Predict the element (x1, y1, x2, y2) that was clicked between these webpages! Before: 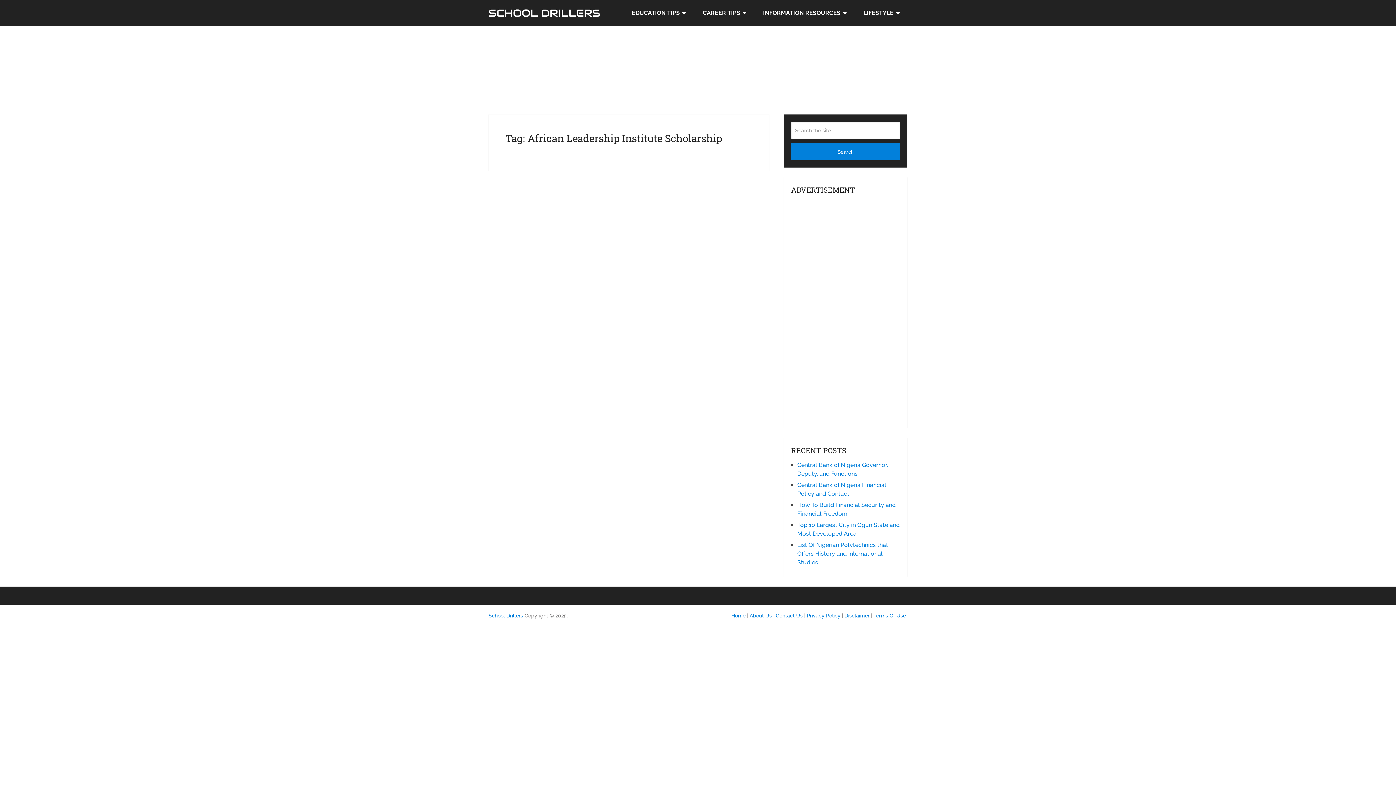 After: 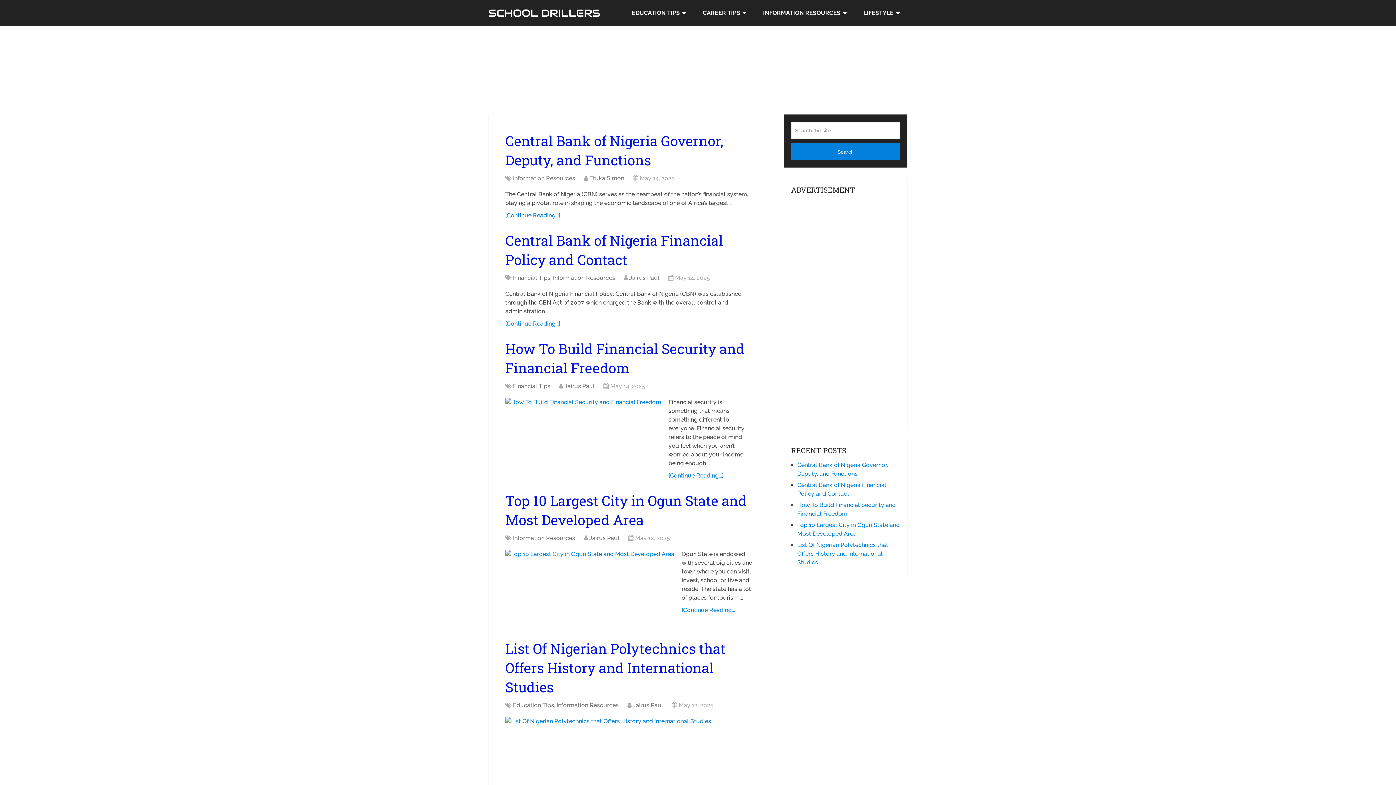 Action: label: School Drillers bbox: (488, 613, 523, 618)